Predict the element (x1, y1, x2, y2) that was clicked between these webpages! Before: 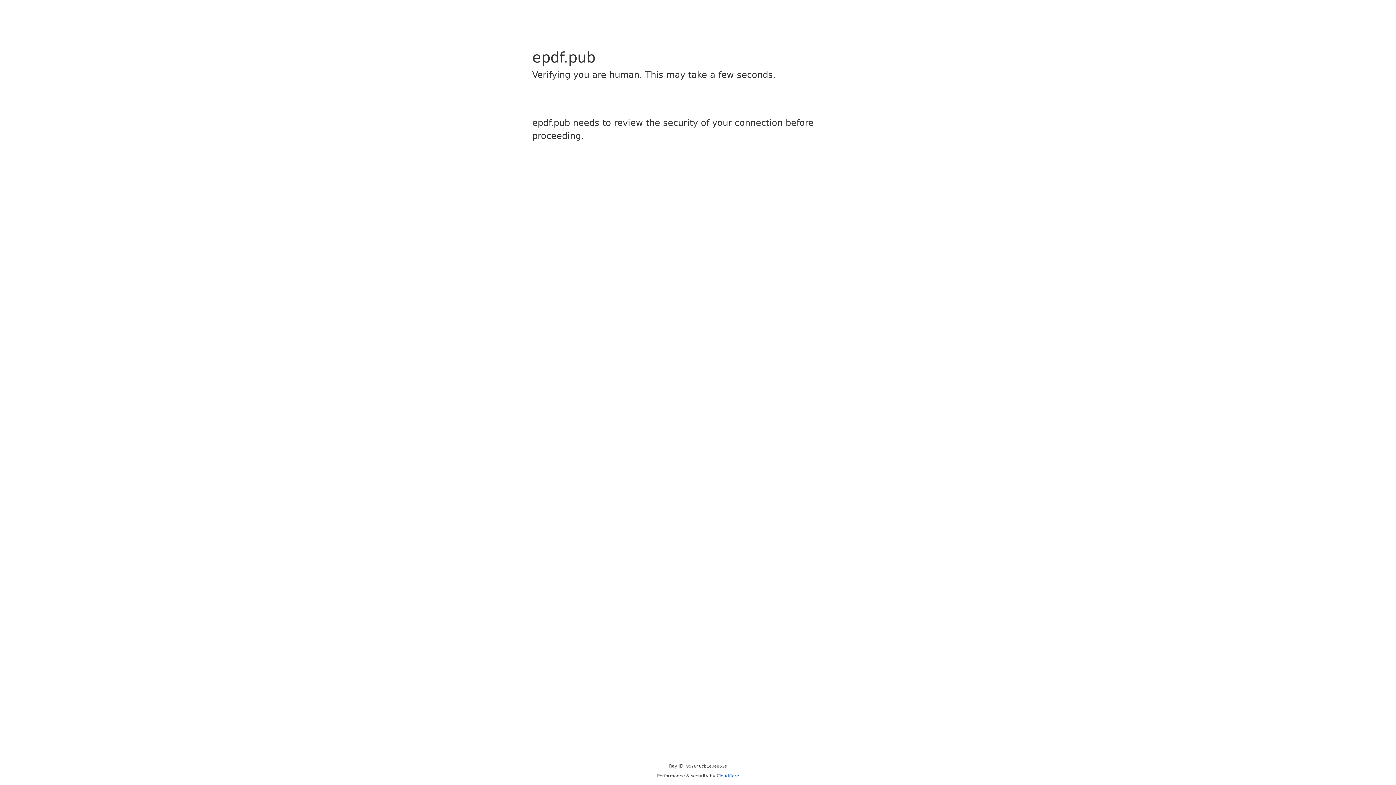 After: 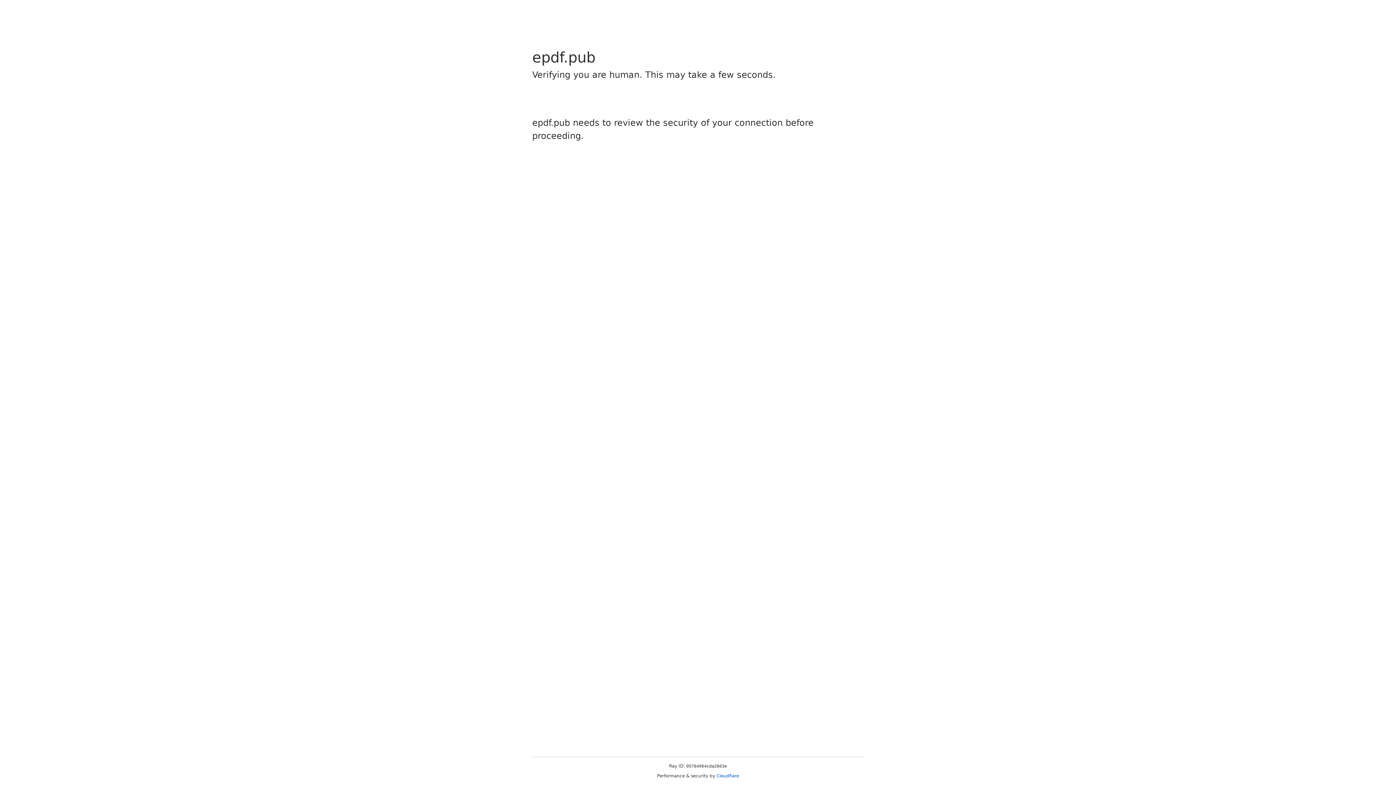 Action: bbox: (716, 773, 739, 778) label: Cloudflare